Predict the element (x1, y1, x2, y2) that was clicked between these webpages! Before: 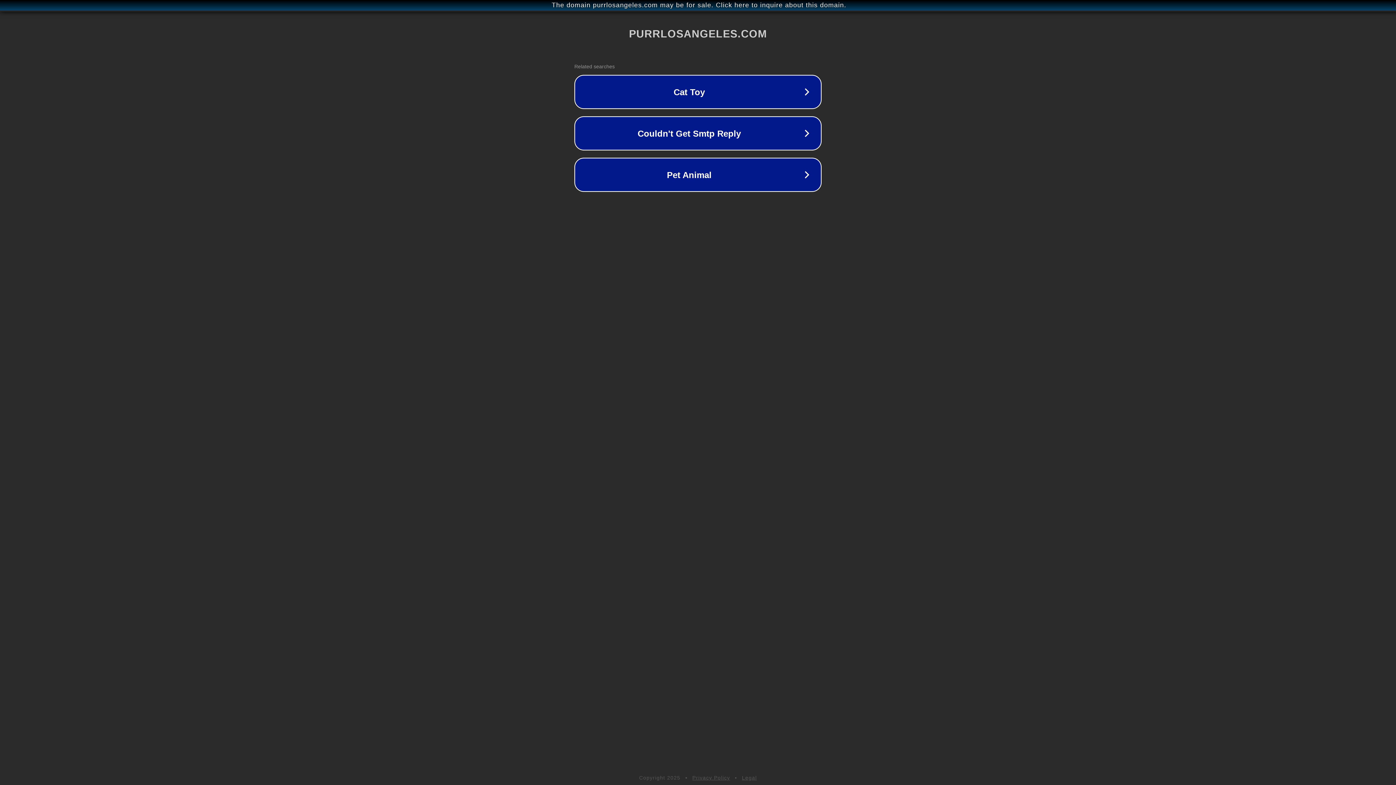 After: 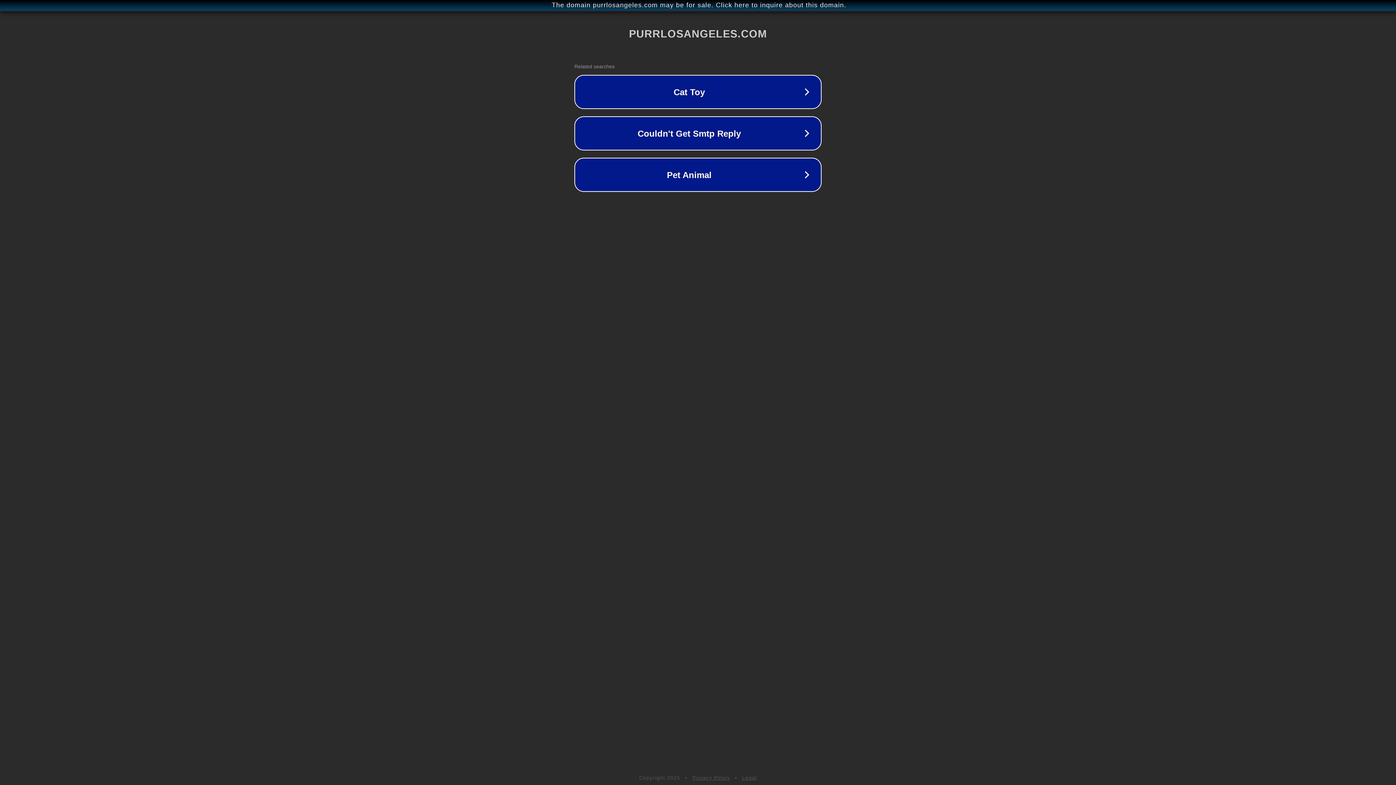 Action: label: Legal bbox: (742, 775, 757, 781)